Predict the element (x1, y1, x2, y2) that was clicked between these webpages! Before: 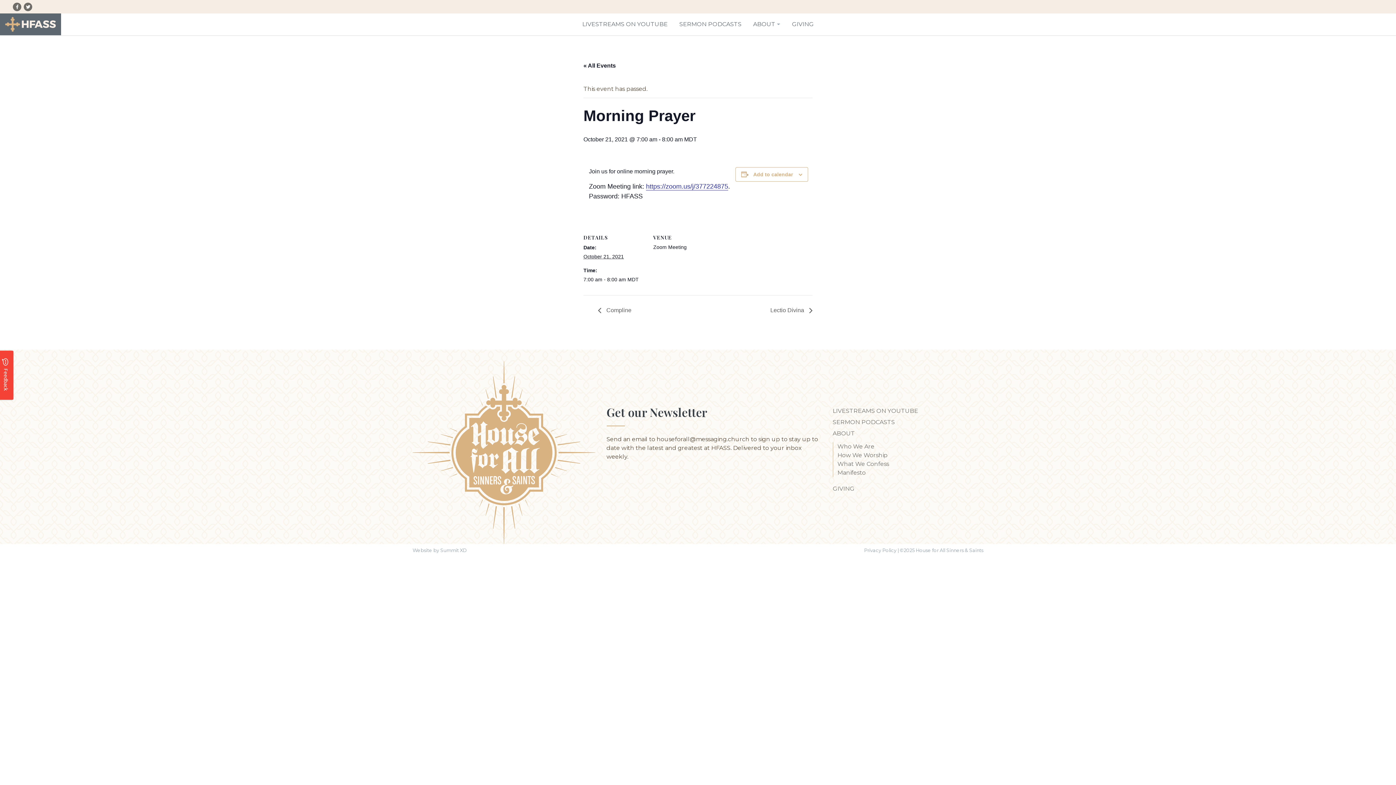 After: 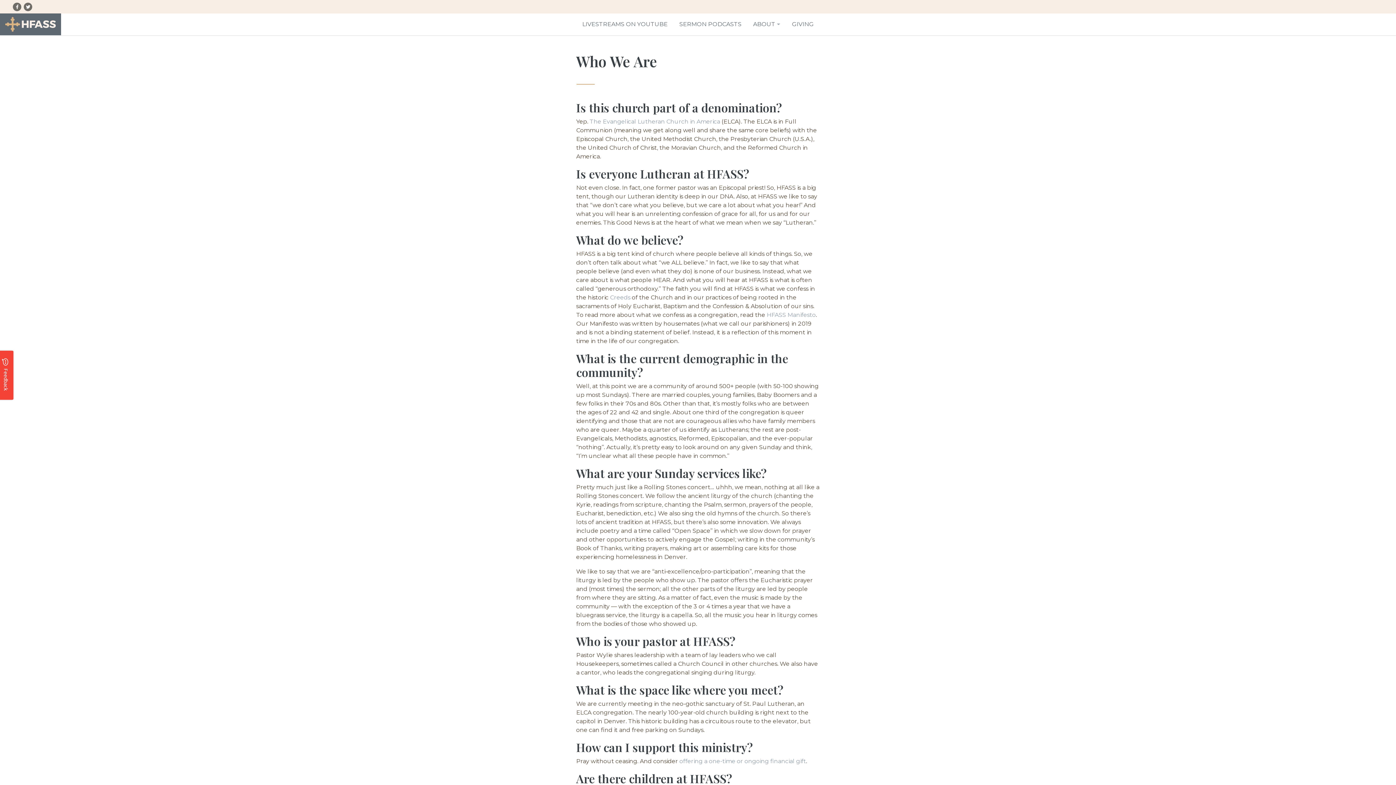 Action: label: Who We Are bbox: (837, 441, 874, 451)